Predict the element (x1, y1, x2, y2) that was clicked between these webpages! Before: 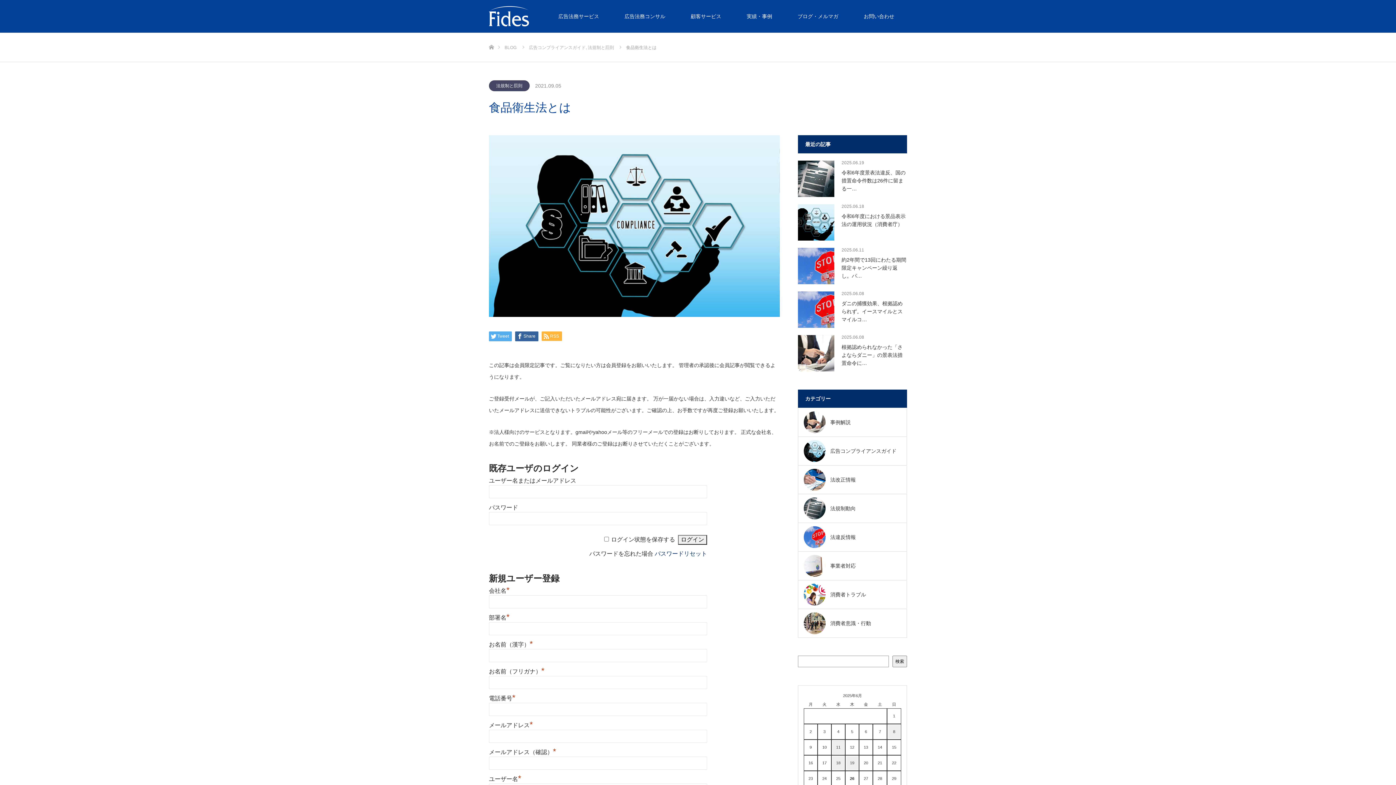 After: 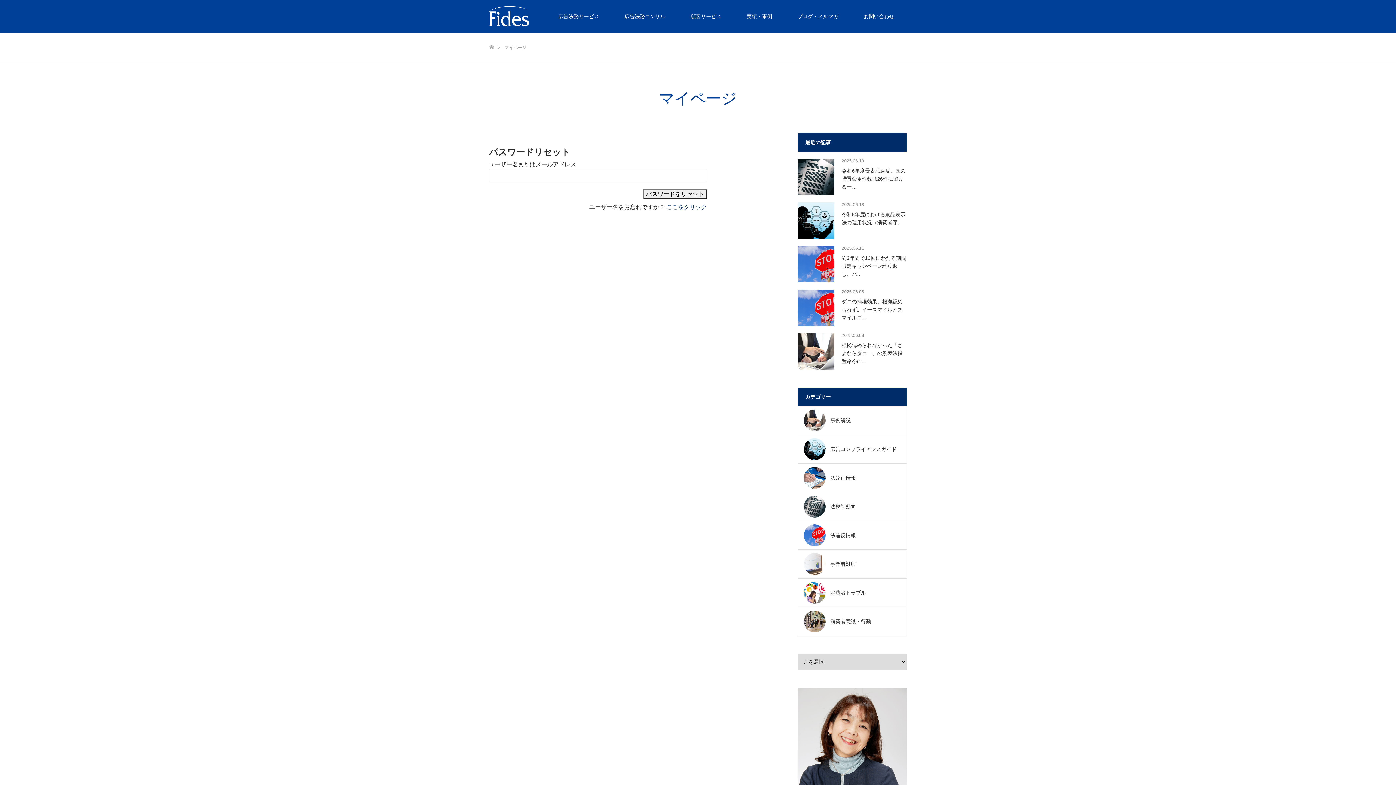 Action: bbox: (654, 550, 707, 557) label: パスワードリセット